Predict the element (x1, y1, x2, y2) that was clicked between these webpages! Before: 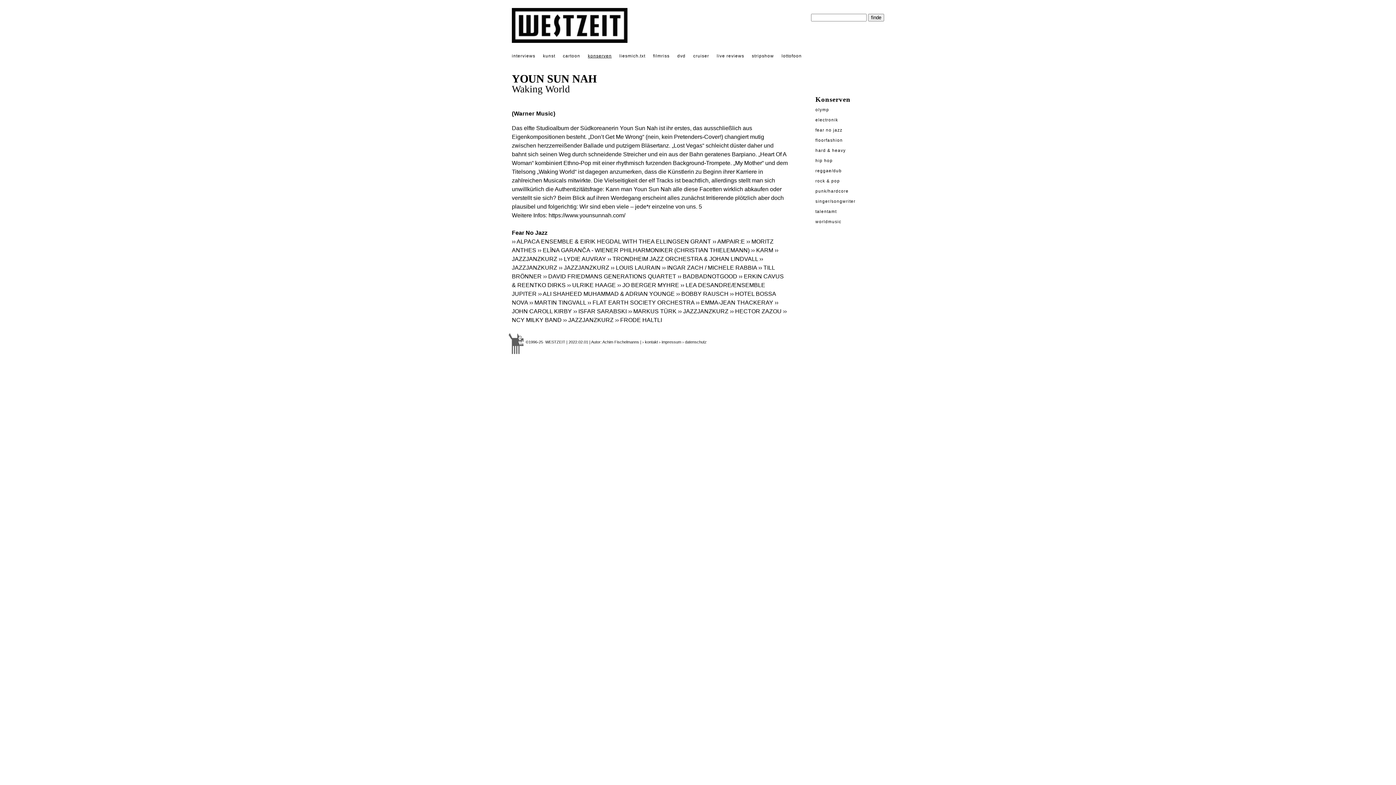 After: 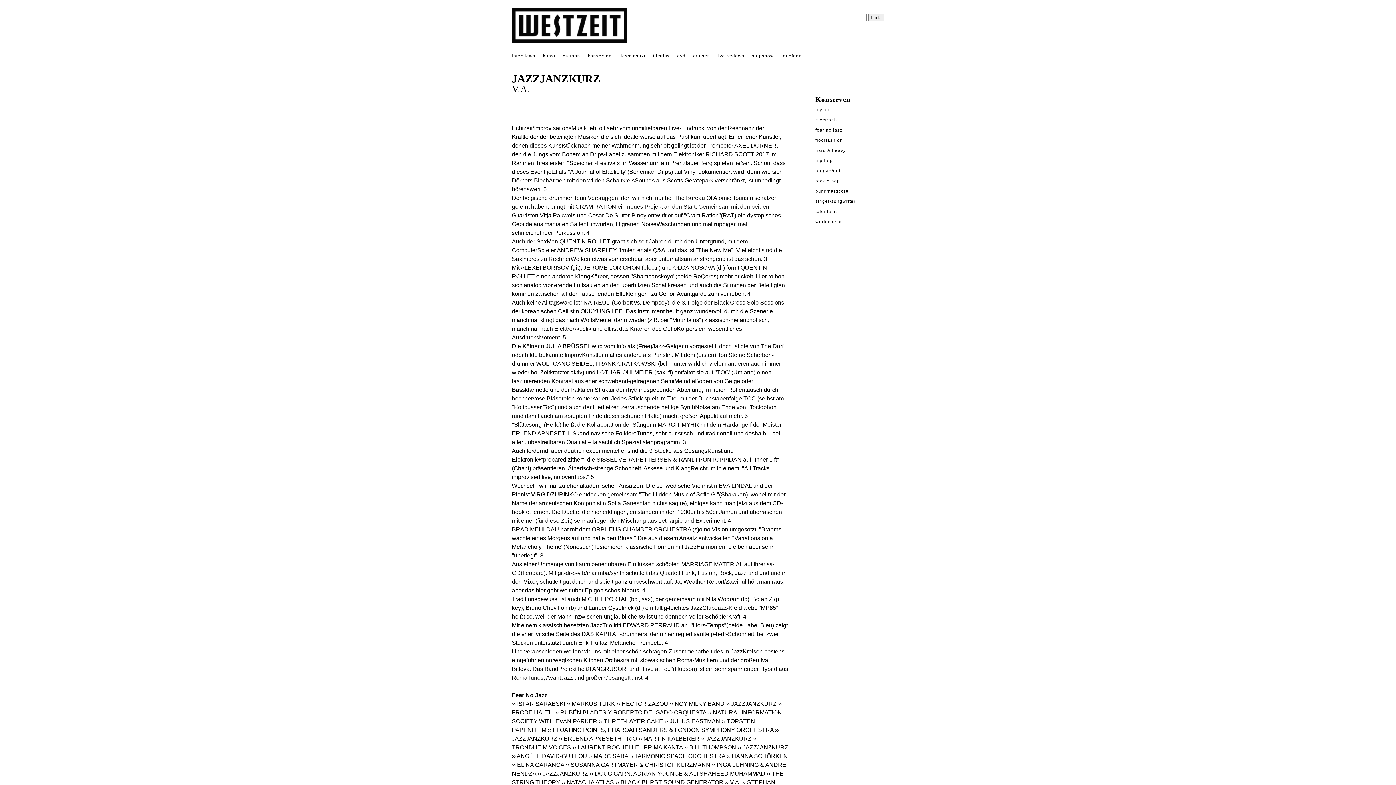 Action: bbox: (678, 308, 728, 314) label: ›› JAZZJANZKURZ